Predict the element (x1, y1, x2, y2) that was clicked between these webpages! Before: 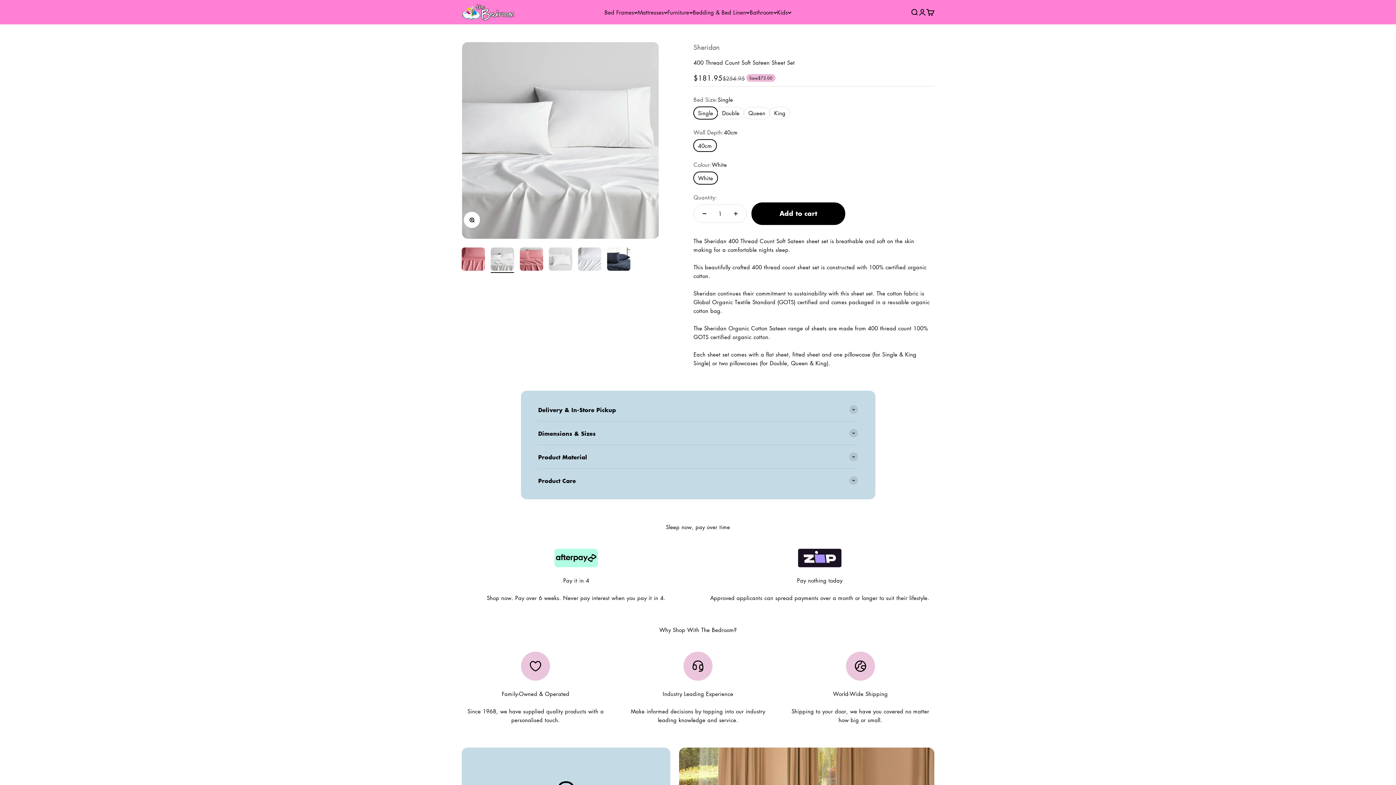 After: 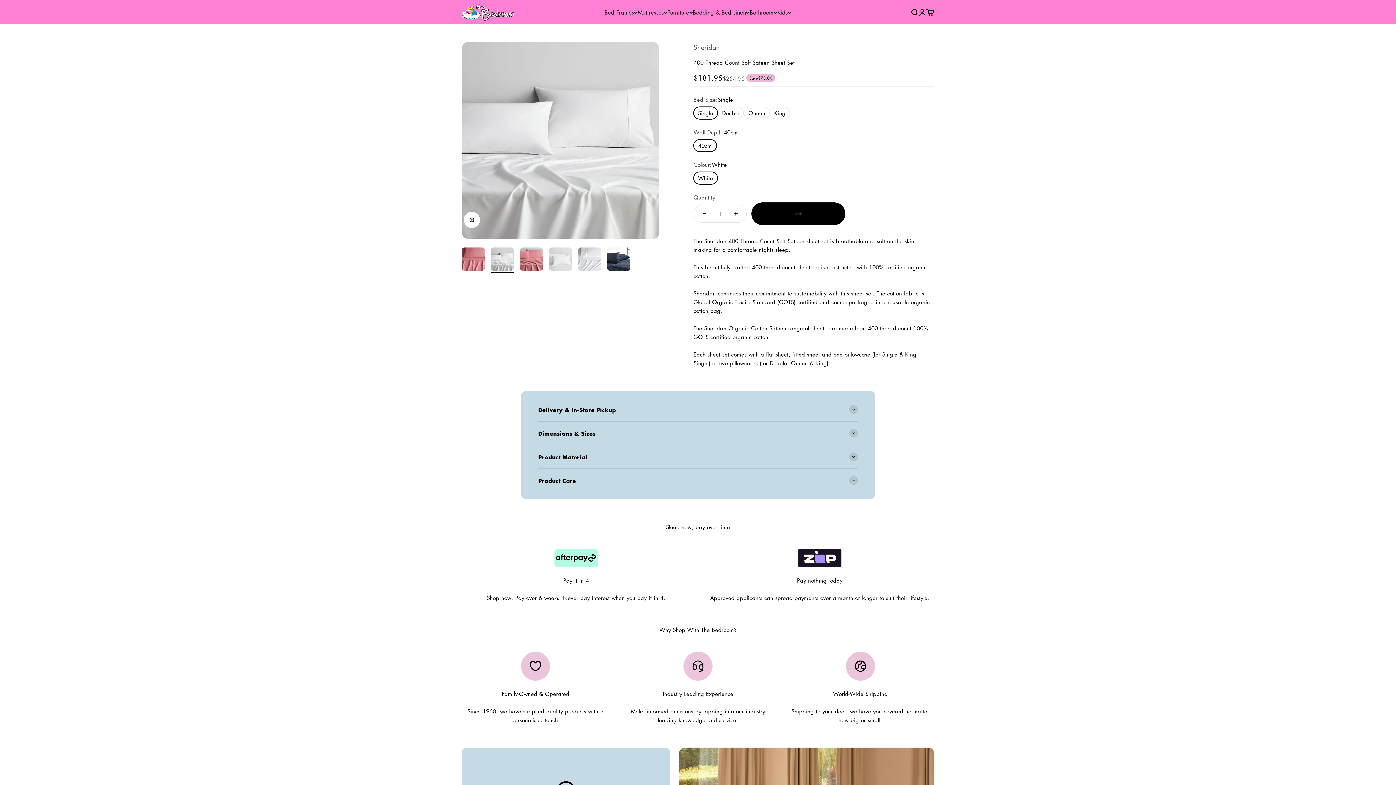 Action: label: Add to cart bbox: (751, 202, 845, 224)